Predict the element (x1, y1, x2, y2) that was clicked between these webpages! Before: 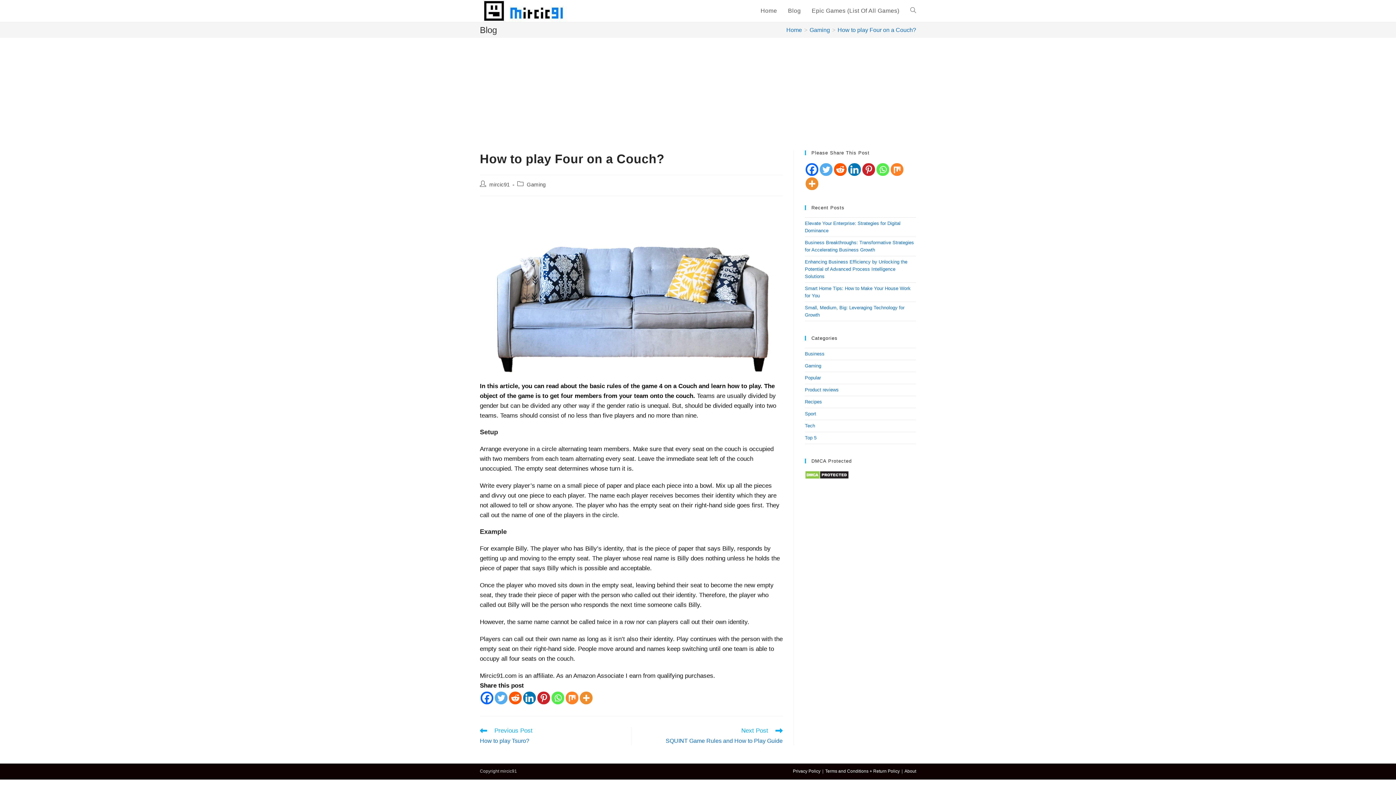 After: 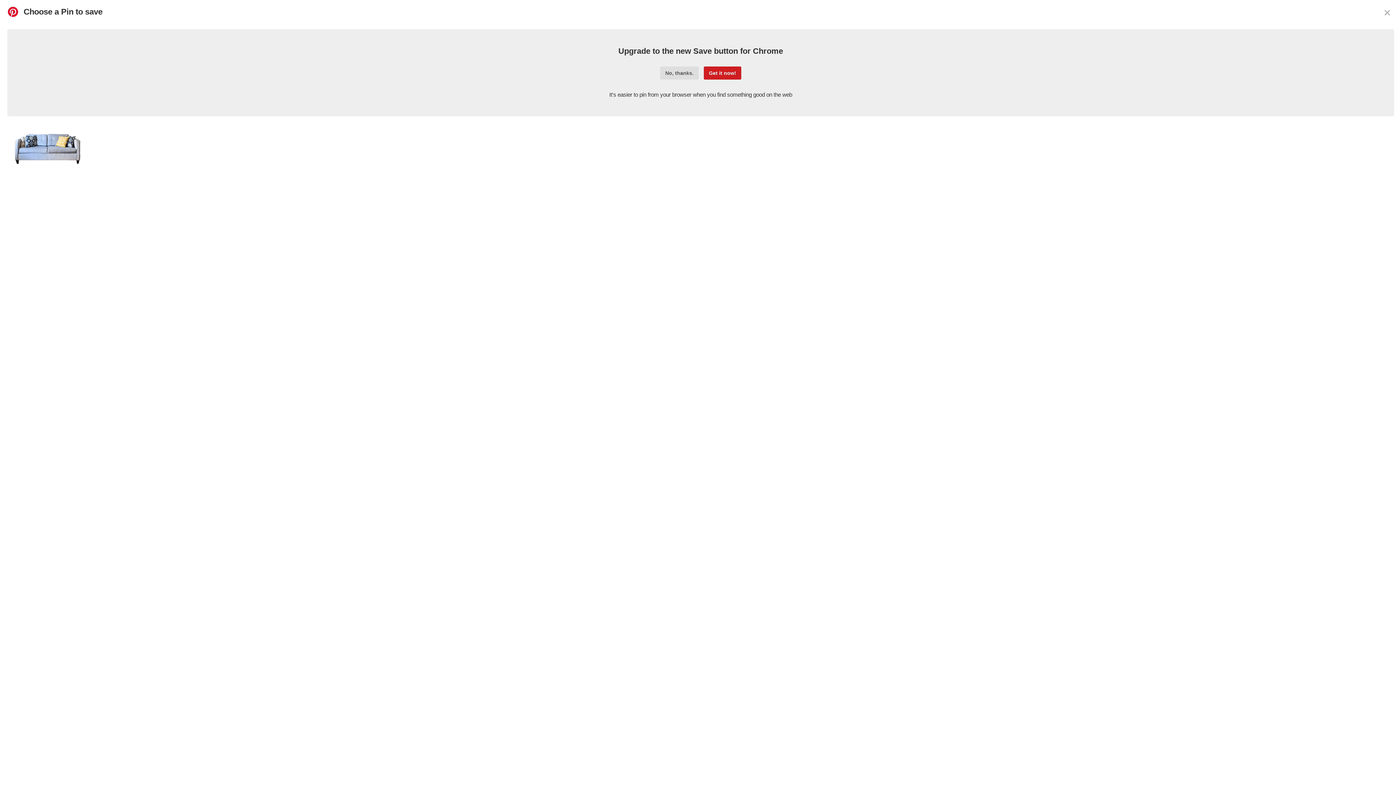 Action: bbox: (537, 691, 550, 704) label: Pinterest